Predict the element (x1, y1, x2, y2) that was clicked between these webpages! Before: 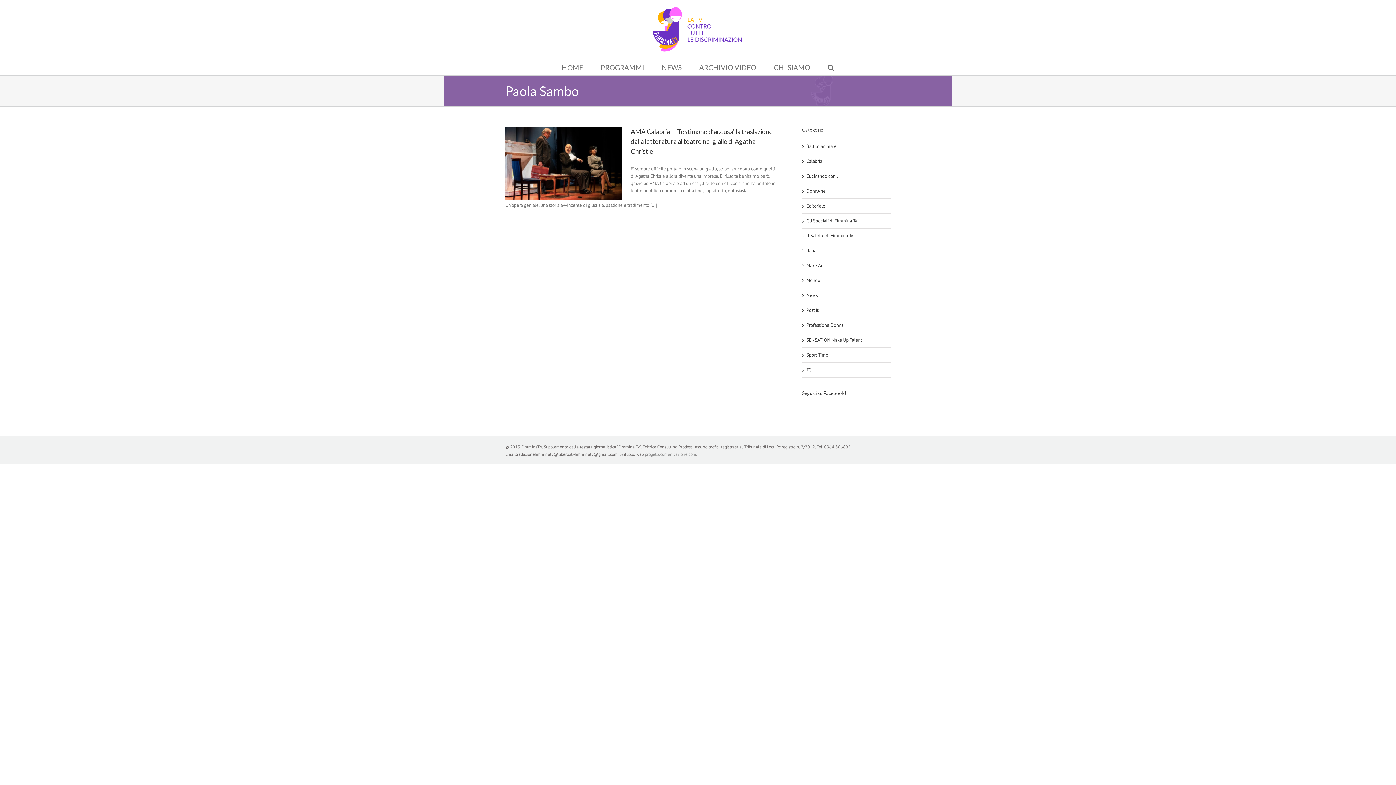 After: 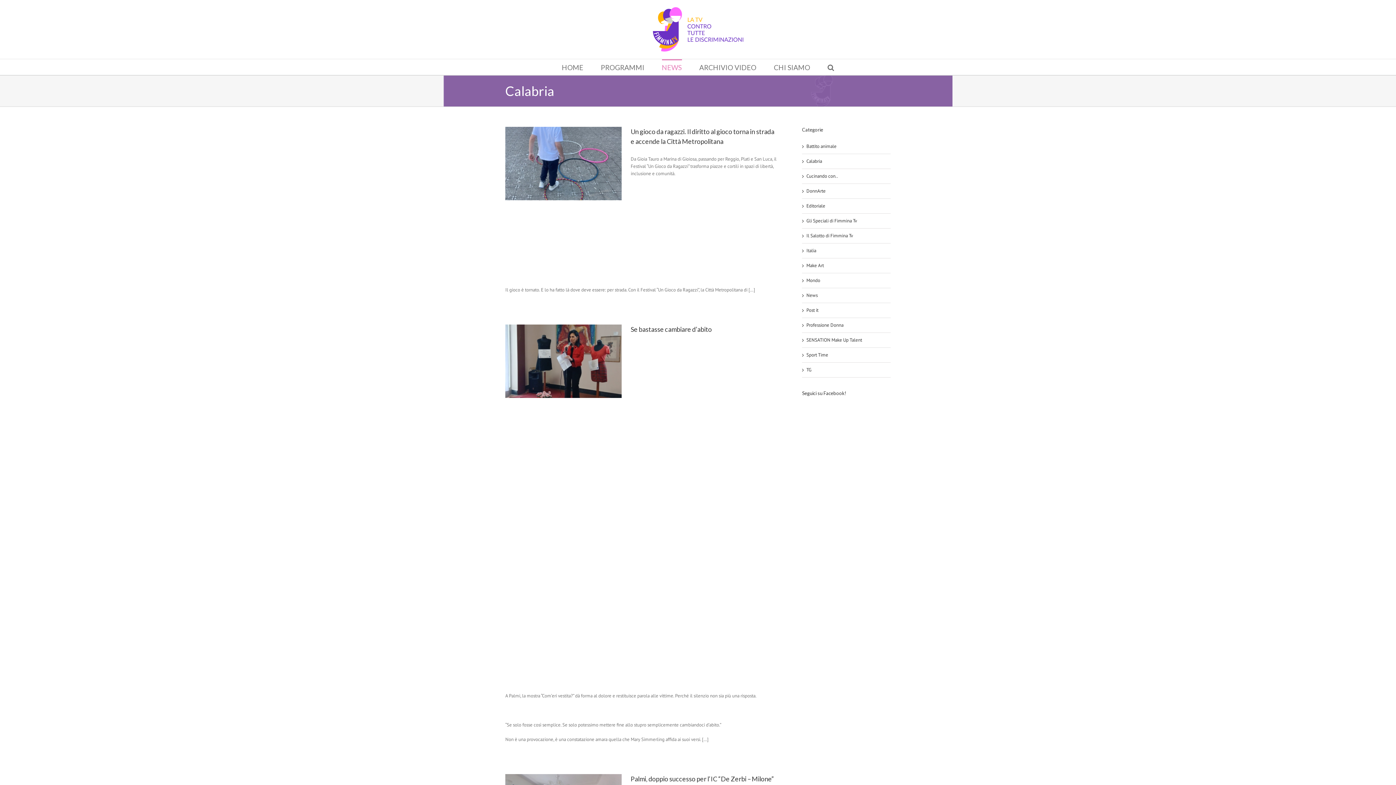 Action: bbox: (806, 157, 887, 165) label: Calabria